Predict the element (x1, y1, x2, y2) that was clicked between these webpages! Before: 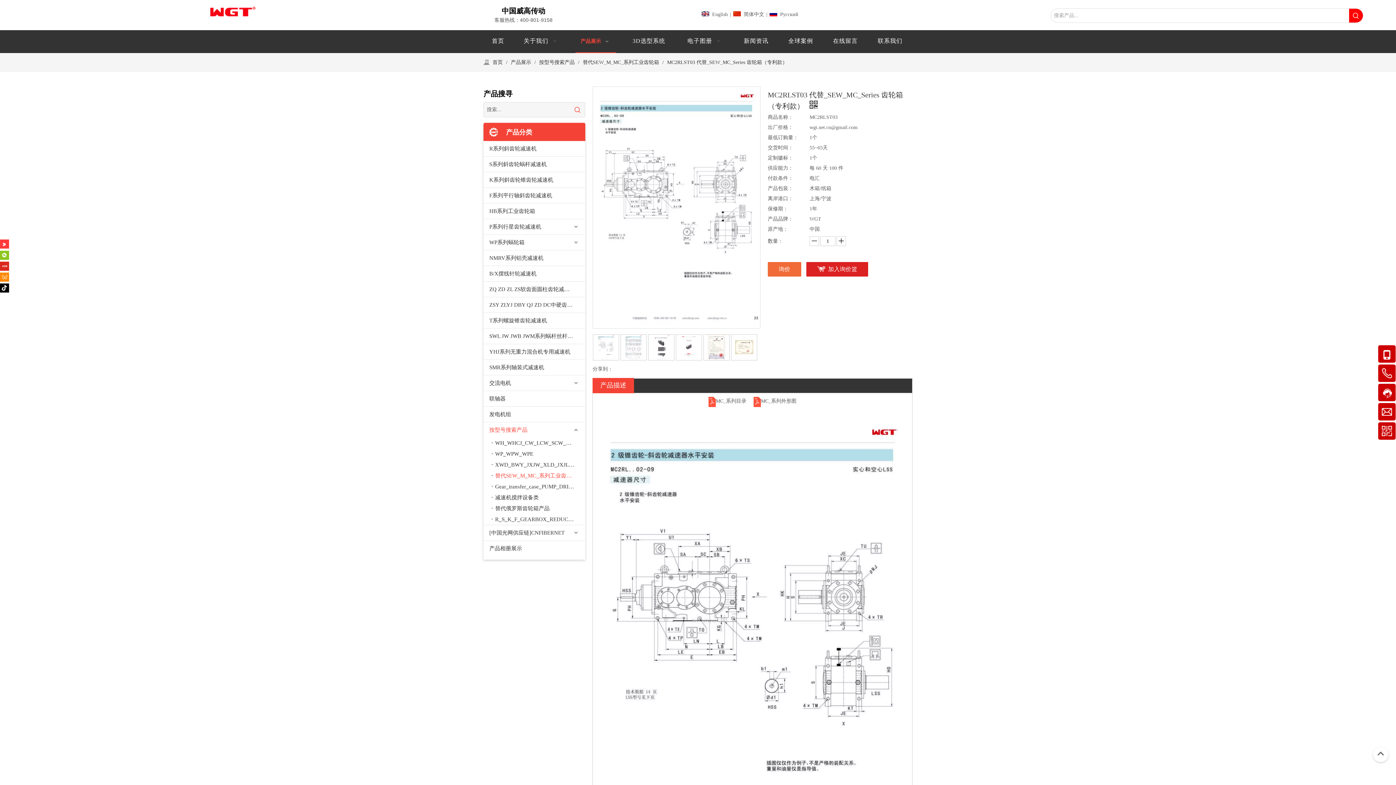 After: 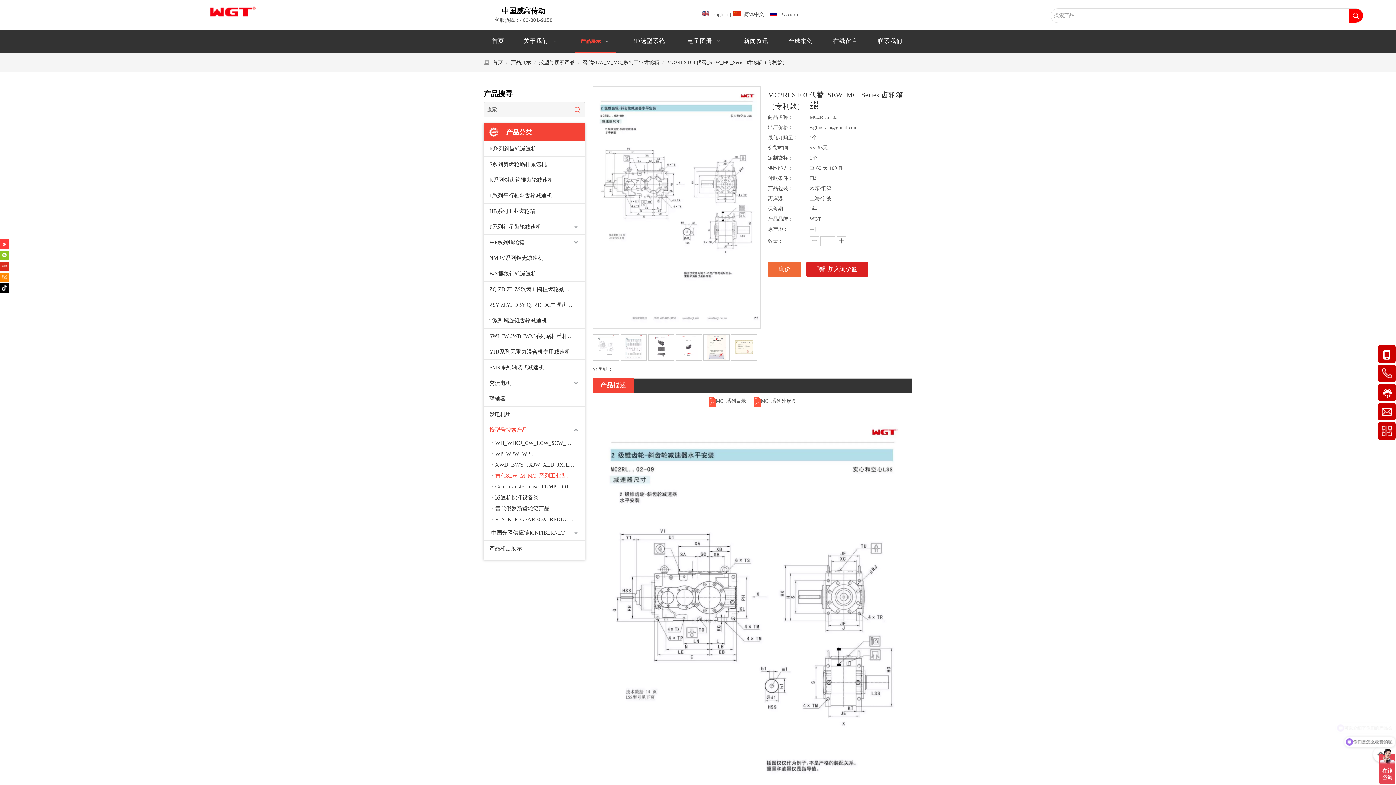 Action: label: 热门关键词： bbox: (1349, 8, 1363, 22)